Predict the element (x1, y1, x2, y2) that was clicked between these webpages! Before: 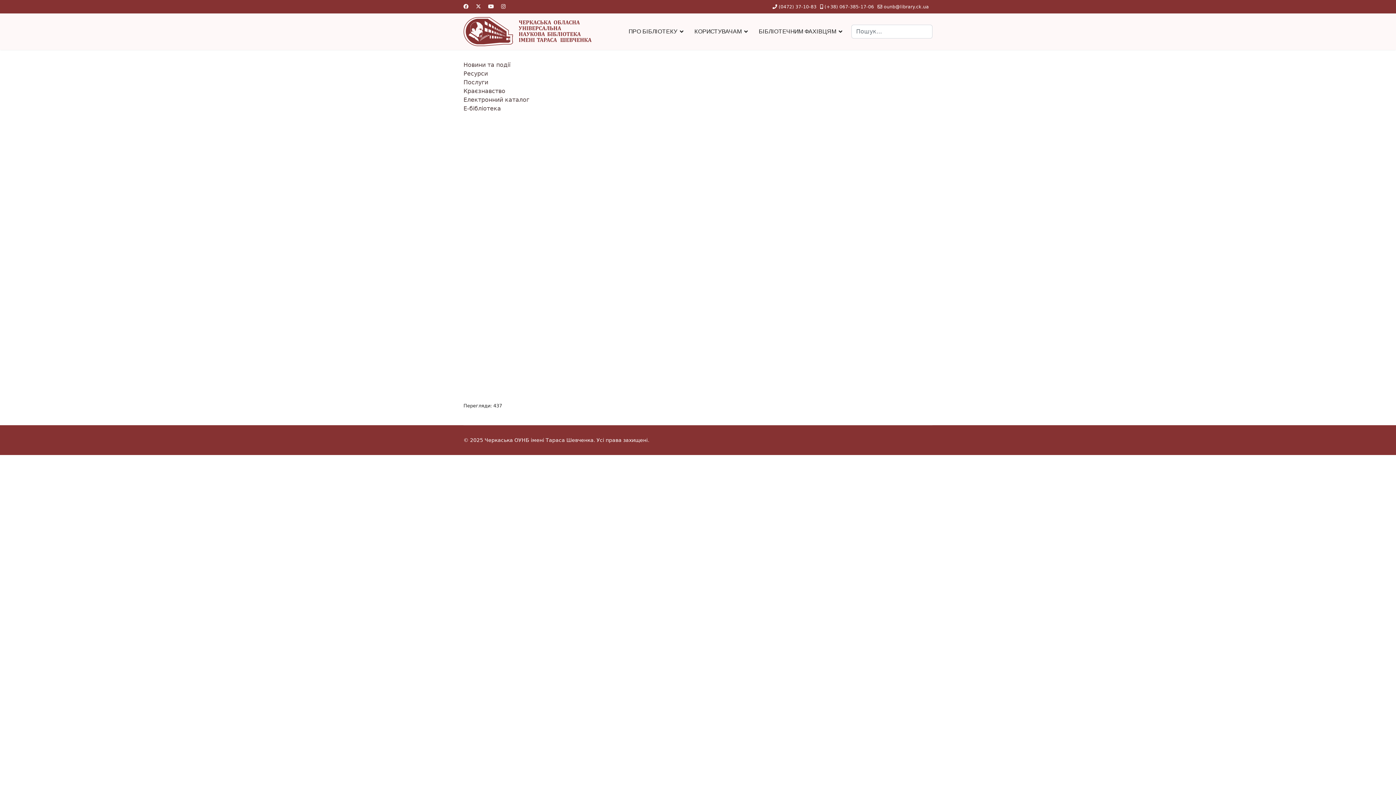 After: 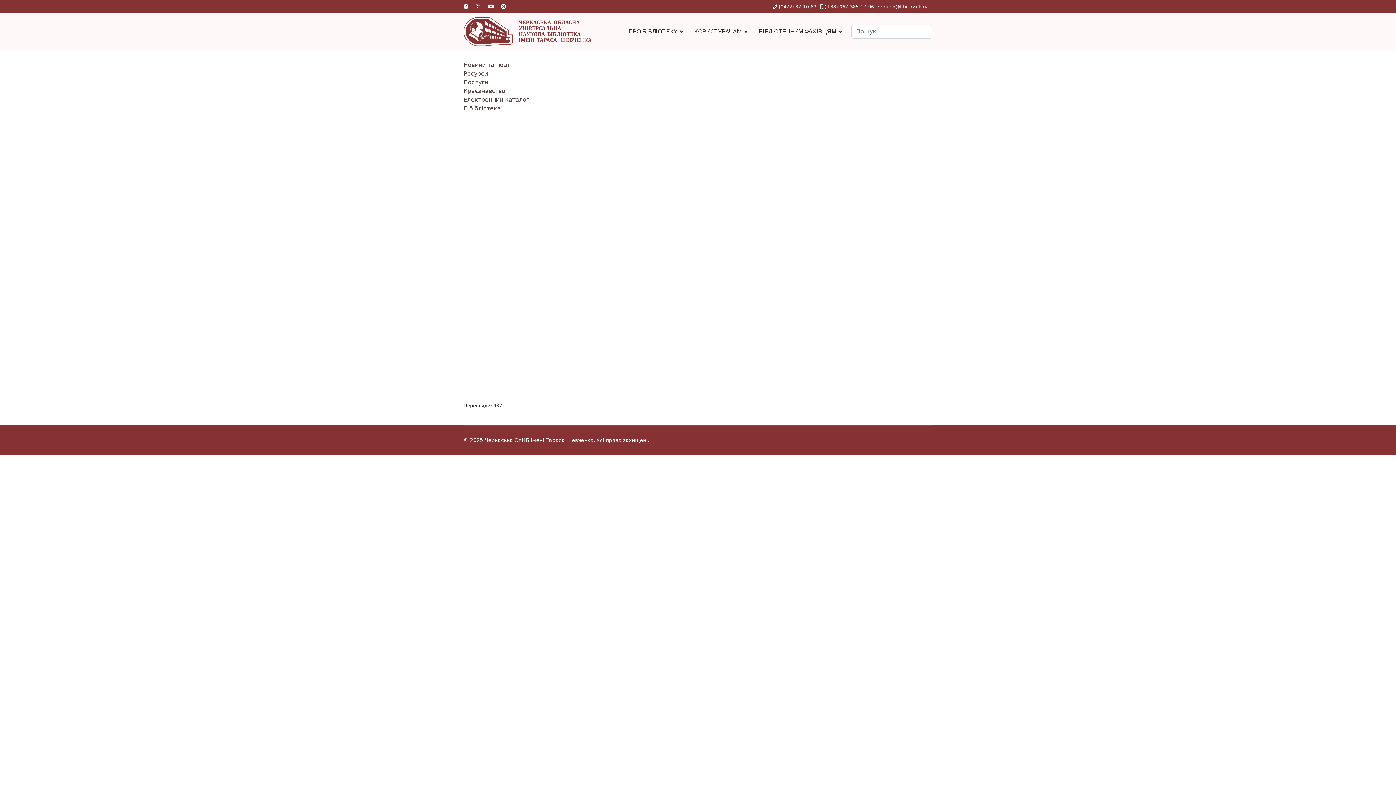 Action: bbox: (884, 4, 929, 9) label: ounb@library.ck.ua